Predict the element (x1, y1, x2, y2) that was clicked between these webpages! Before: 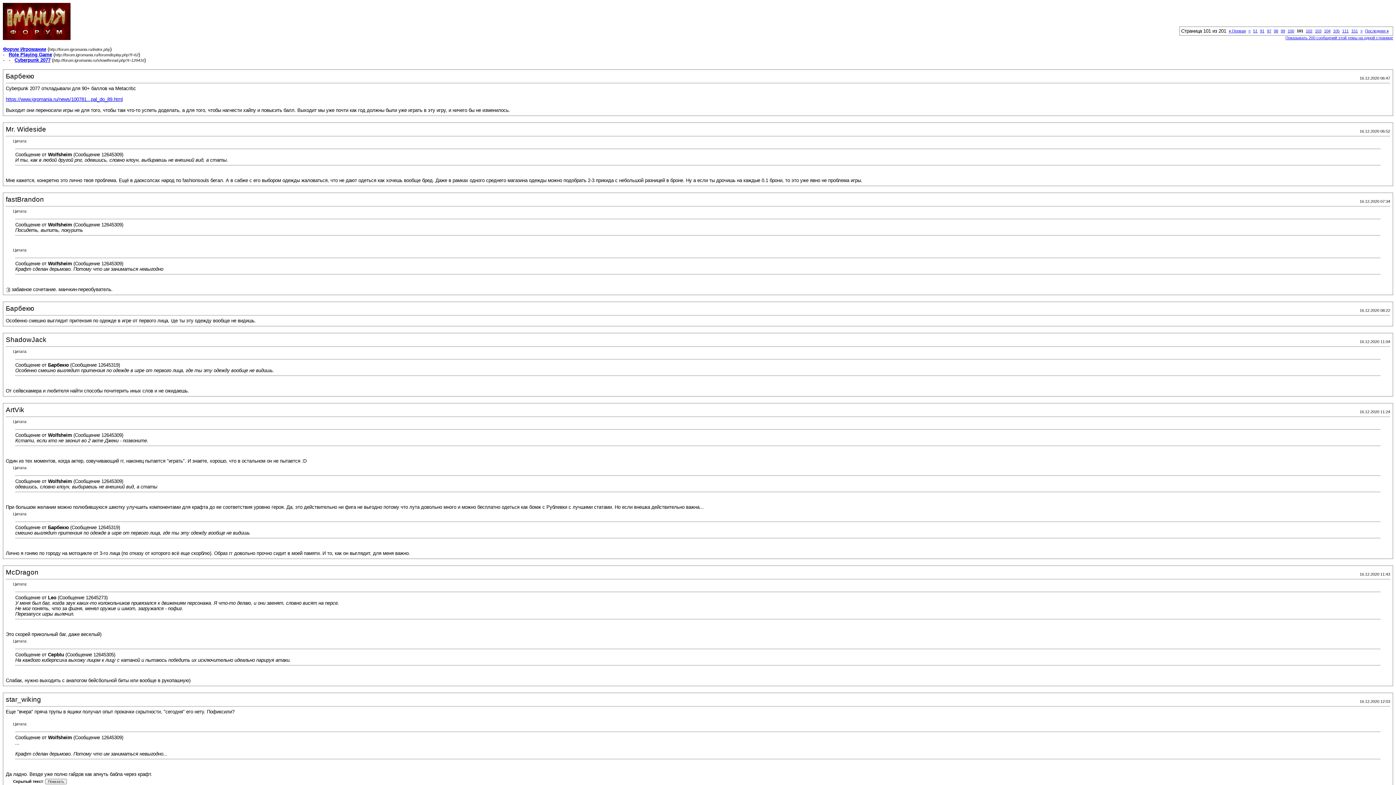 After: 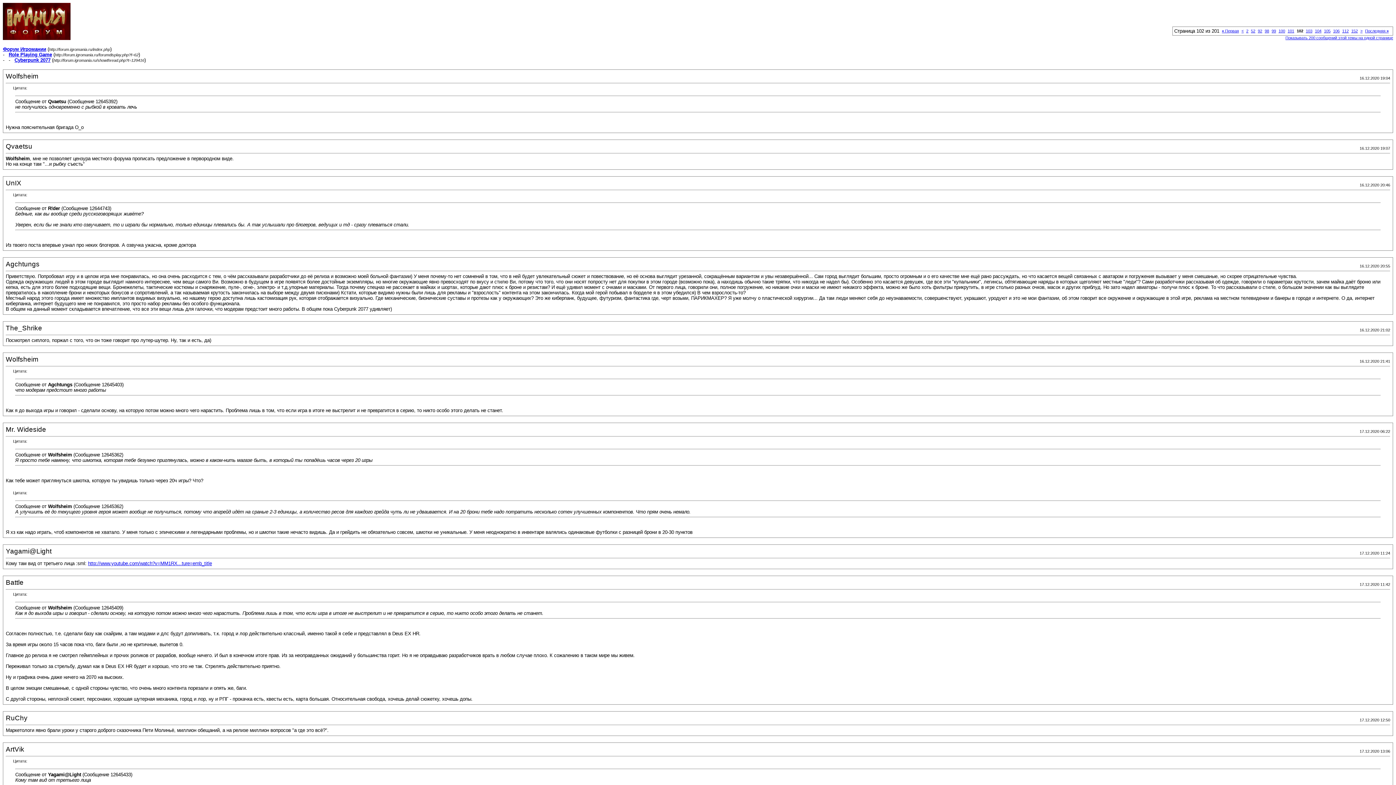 Action: bbox: (1360, 28, 1362, 33) label: >